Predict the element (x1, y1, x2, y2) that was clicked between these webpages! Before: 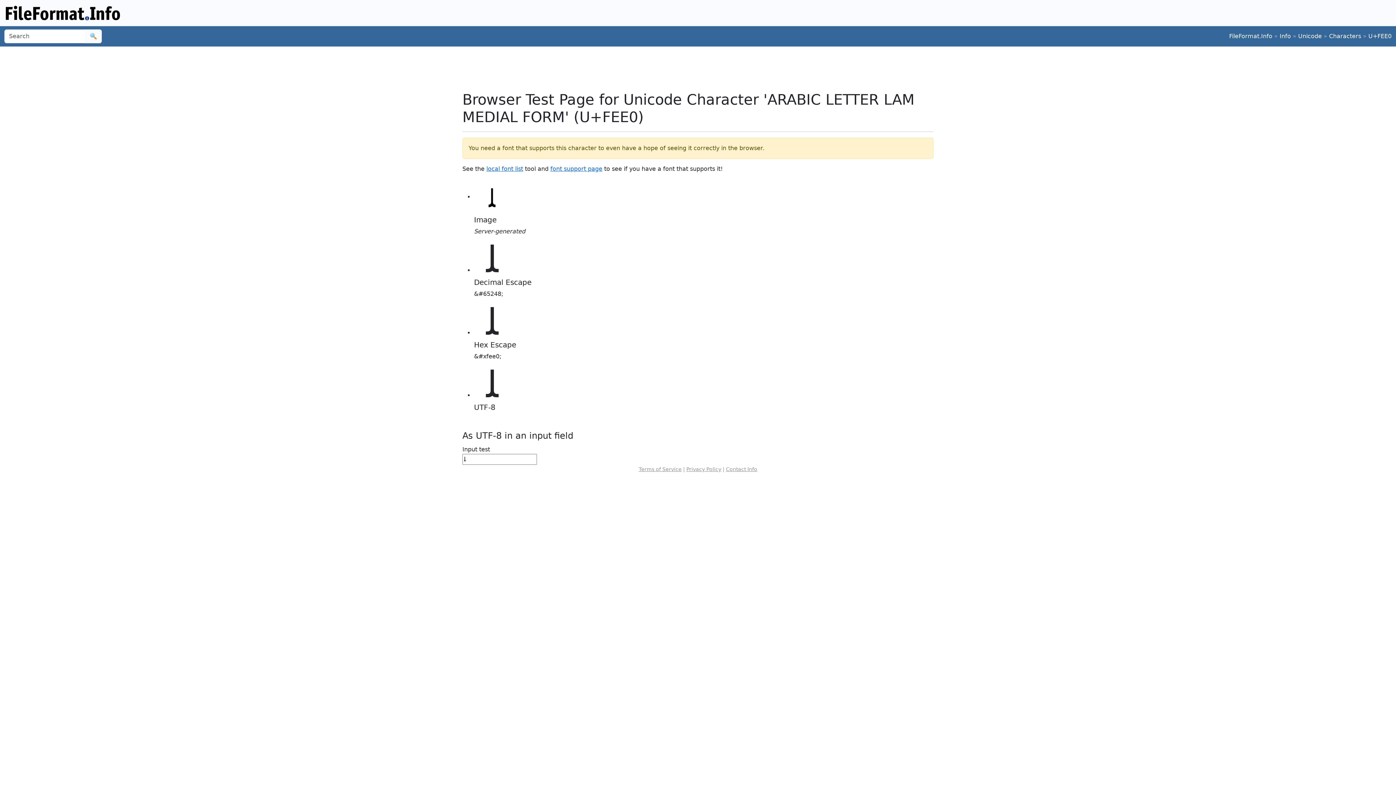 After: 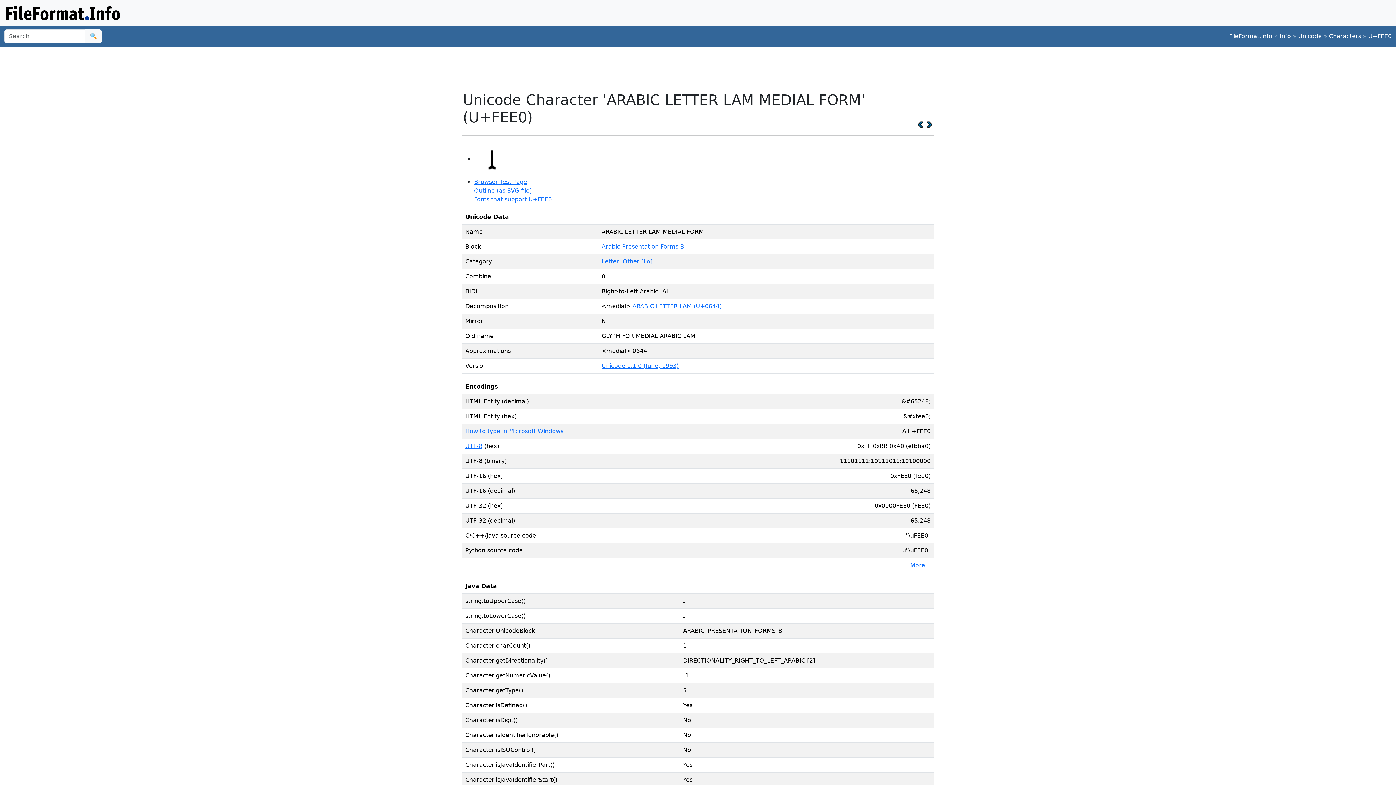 Action: label: U+FEE0 bbox: (1368, 32, 1392, 39)